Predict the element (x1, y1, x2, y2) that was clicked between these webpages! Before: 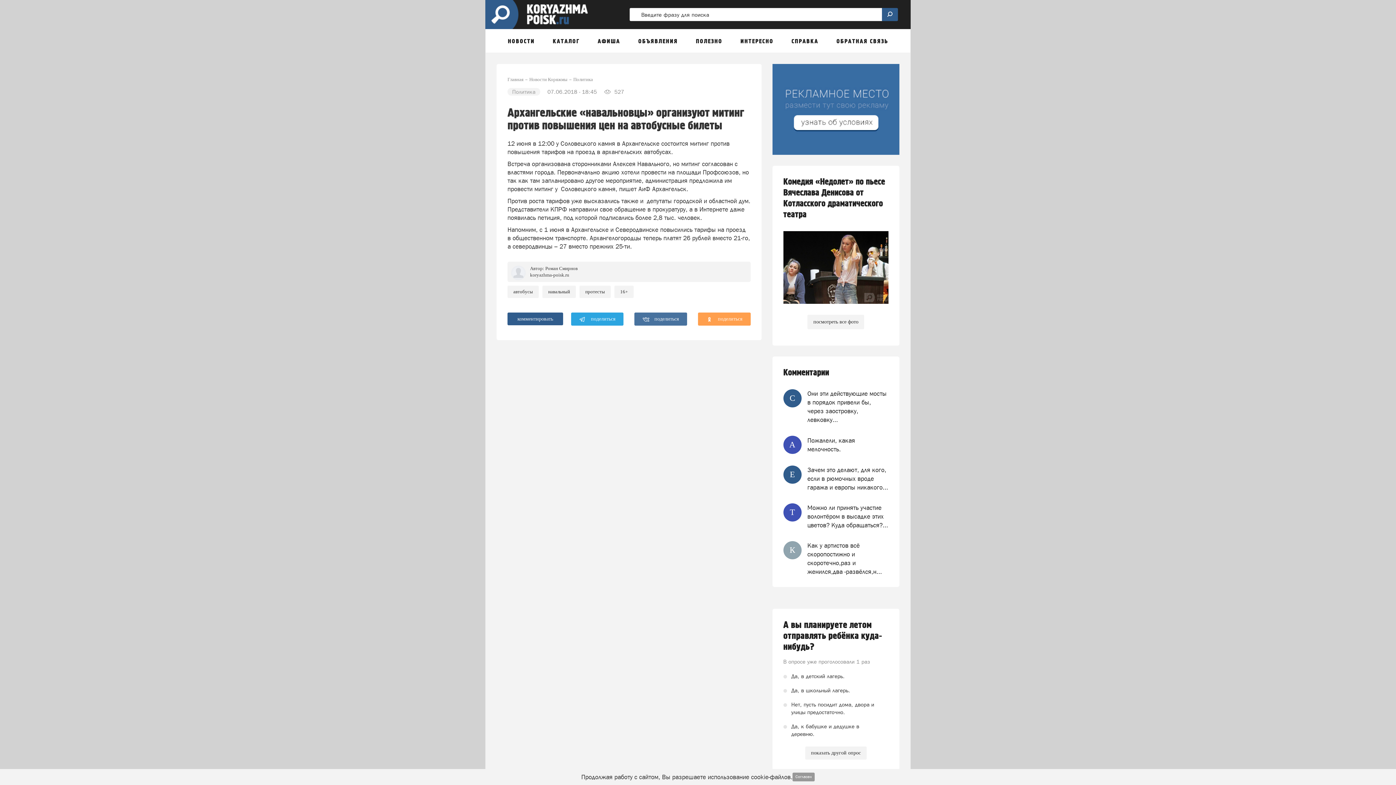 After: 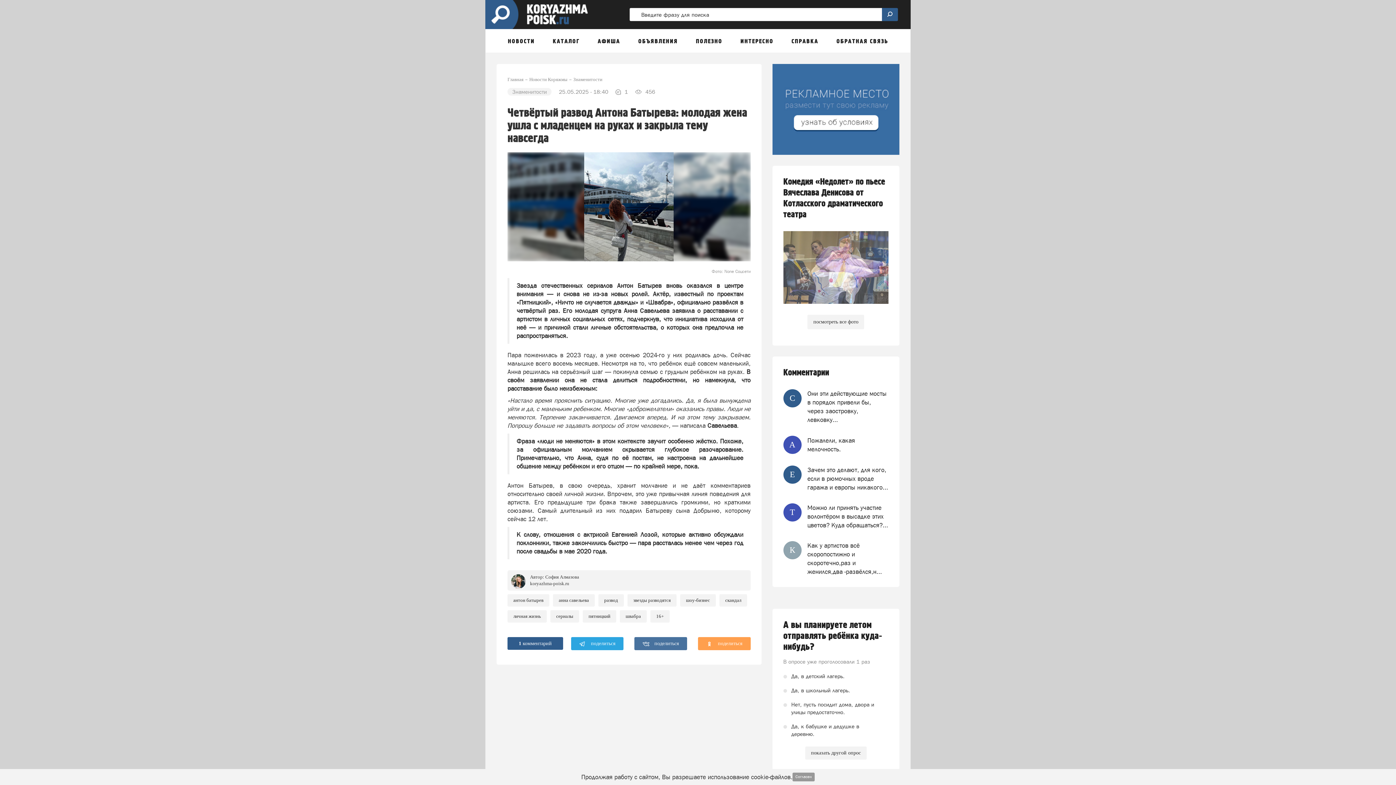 Action: bbox: (783, 541, 801, 559) label: К